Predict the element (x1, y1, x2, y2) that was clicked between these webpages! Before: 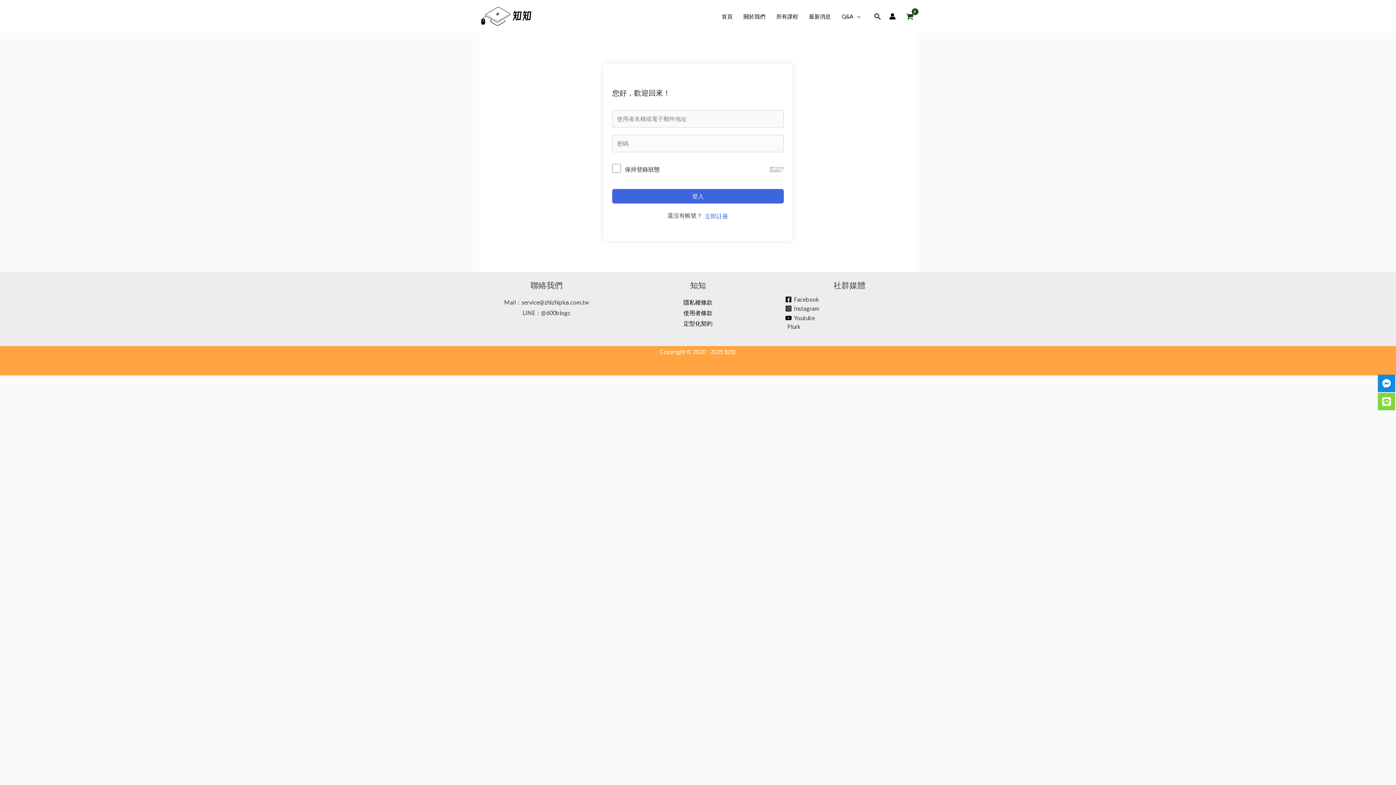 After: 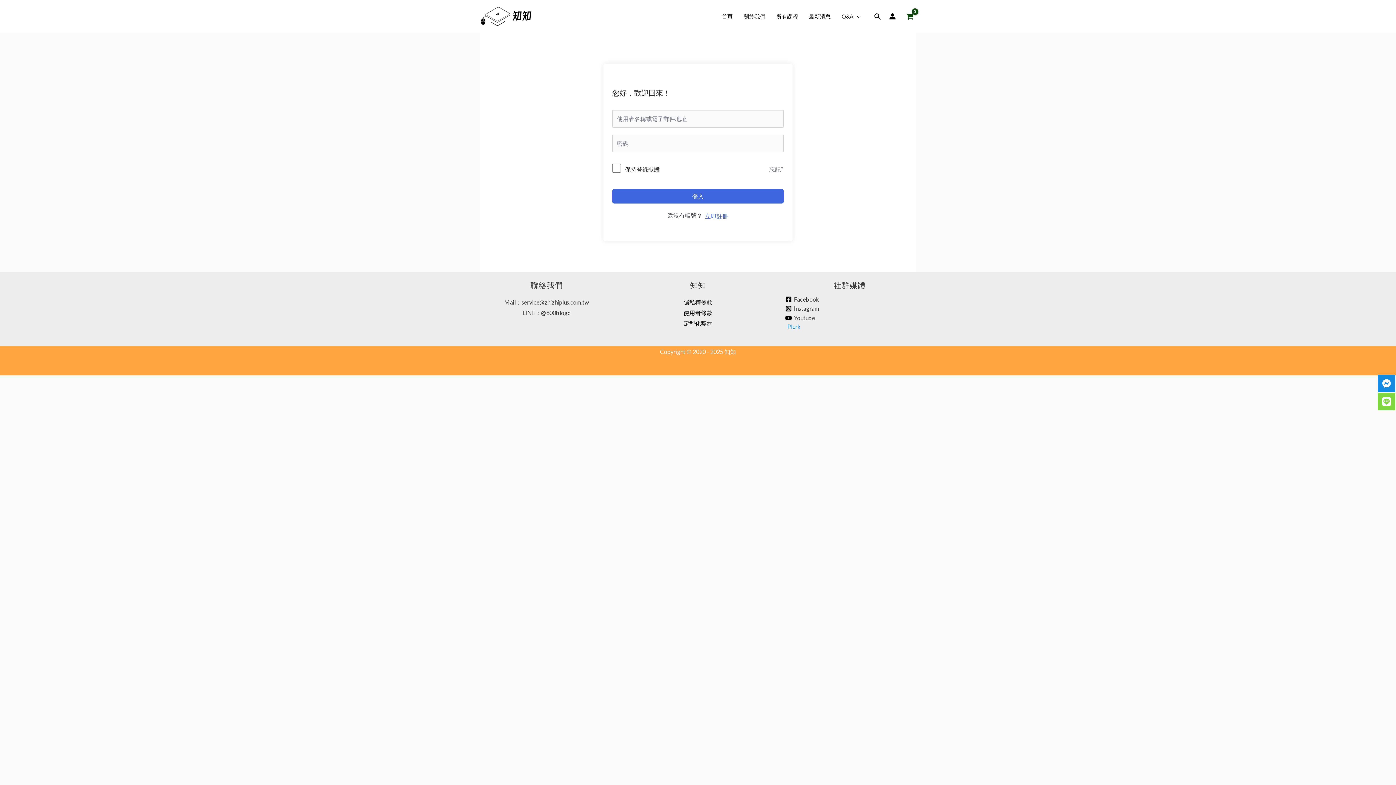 Action: label: Plurk bbox: (783, 324, 916, 329)